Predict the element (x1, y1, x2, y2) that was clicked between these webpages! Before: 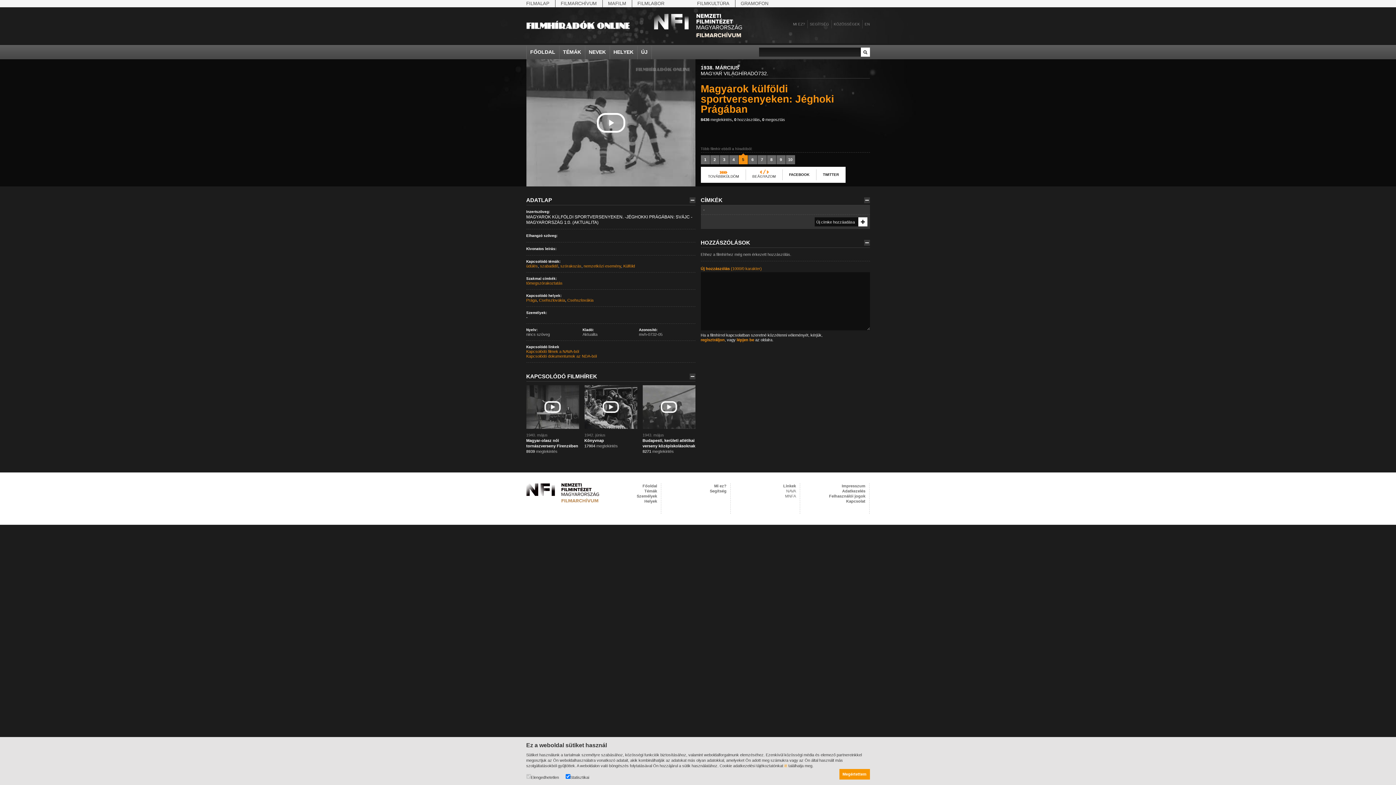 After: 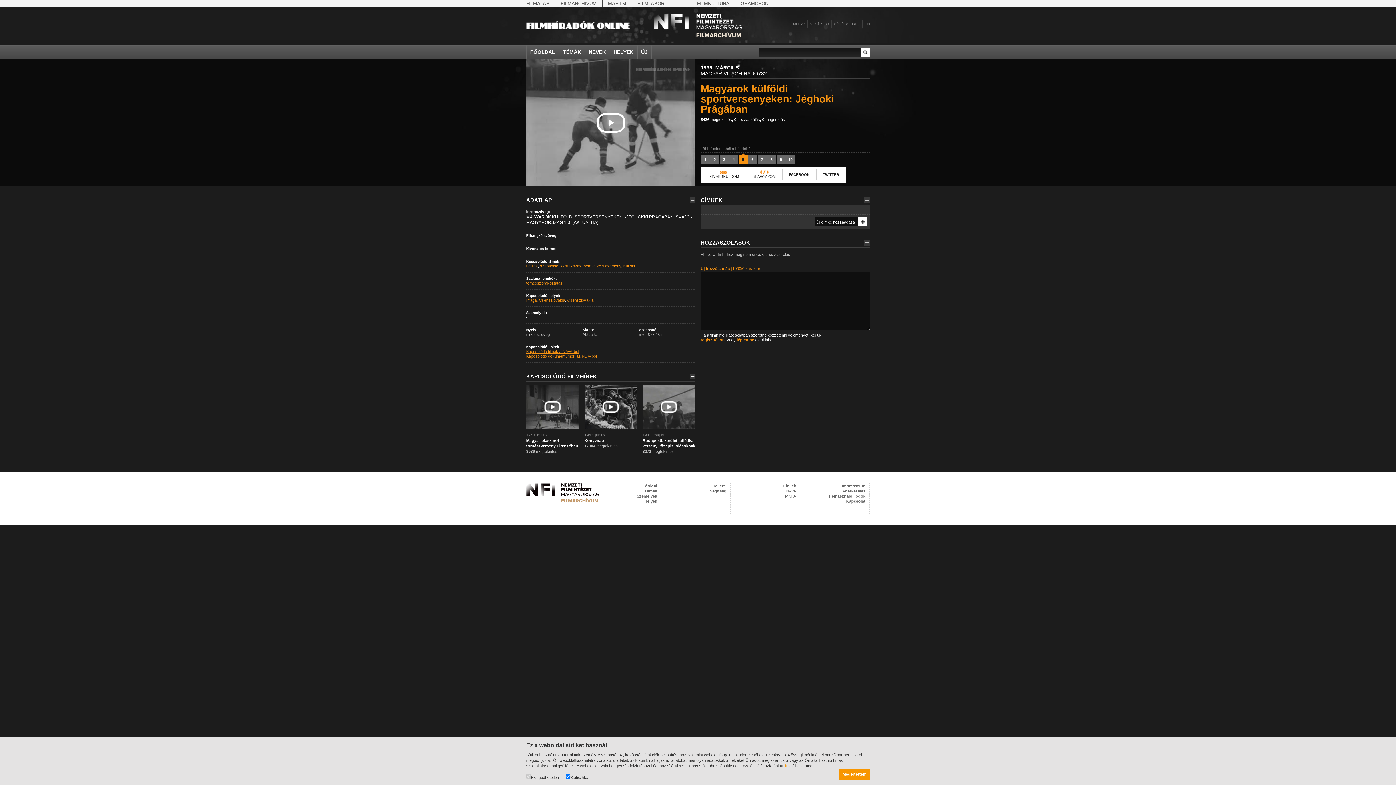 Action: label: Kapcsolódó filmek a NAVA-ból bbox: (526, 349, 579, 353)